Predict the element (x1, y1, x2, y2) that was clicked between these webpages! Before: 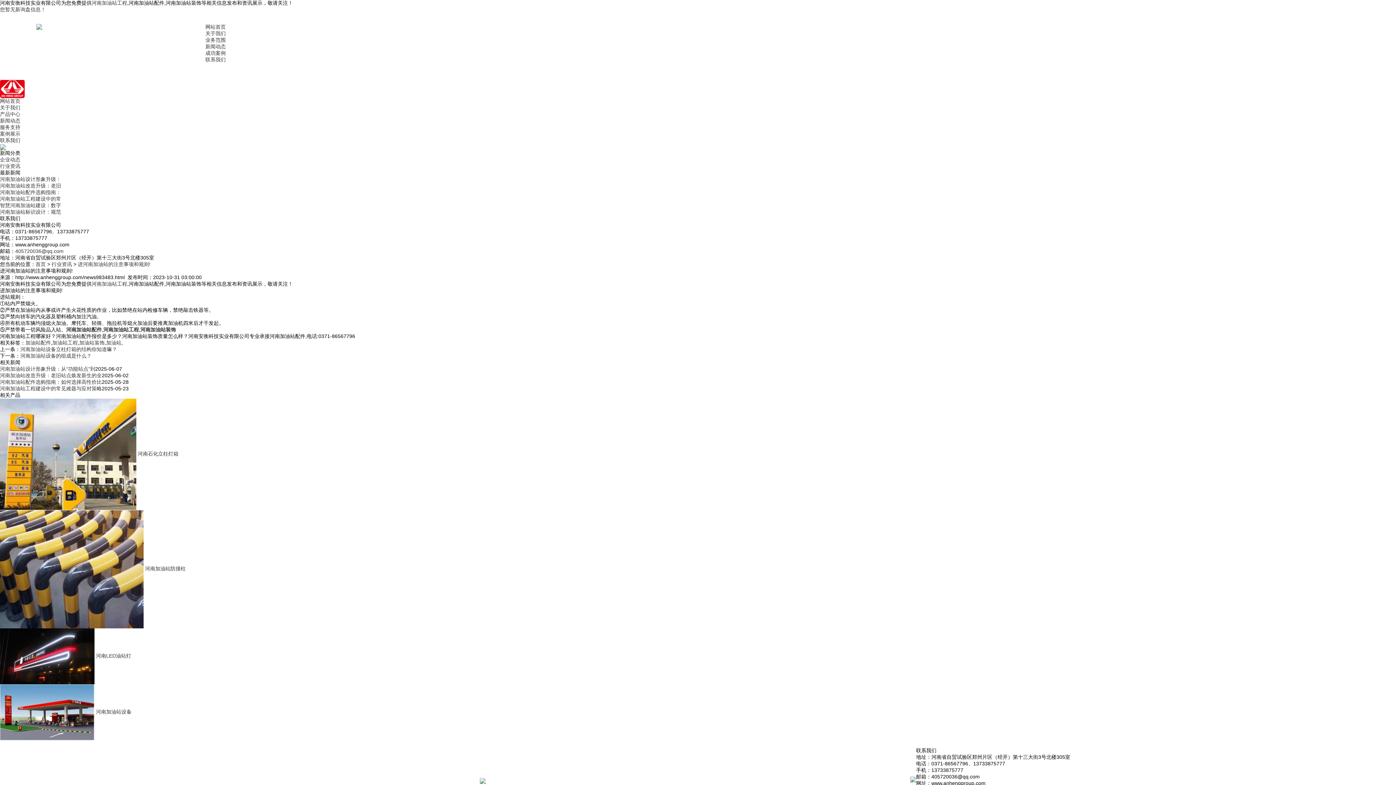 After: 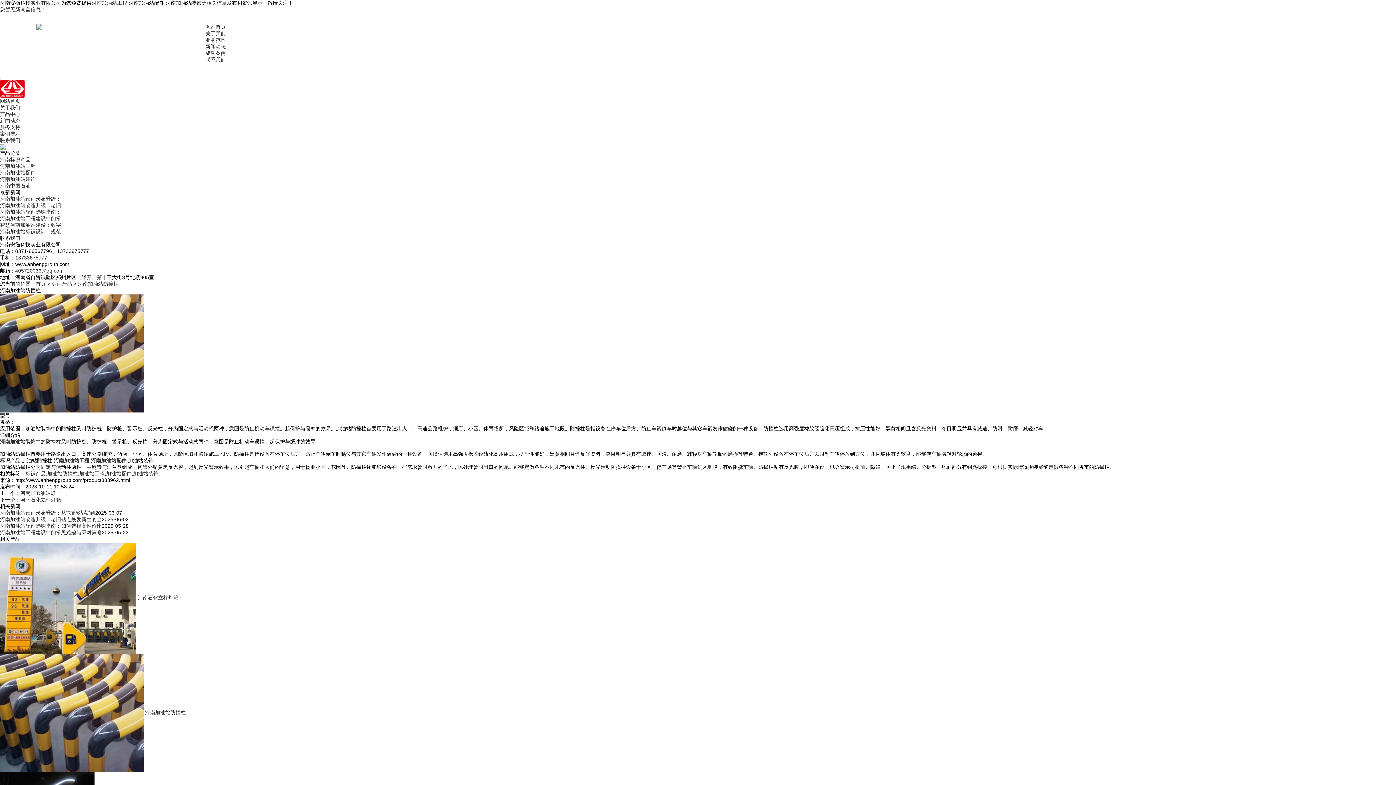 Action: bbox: (0, 566, 143, 572)